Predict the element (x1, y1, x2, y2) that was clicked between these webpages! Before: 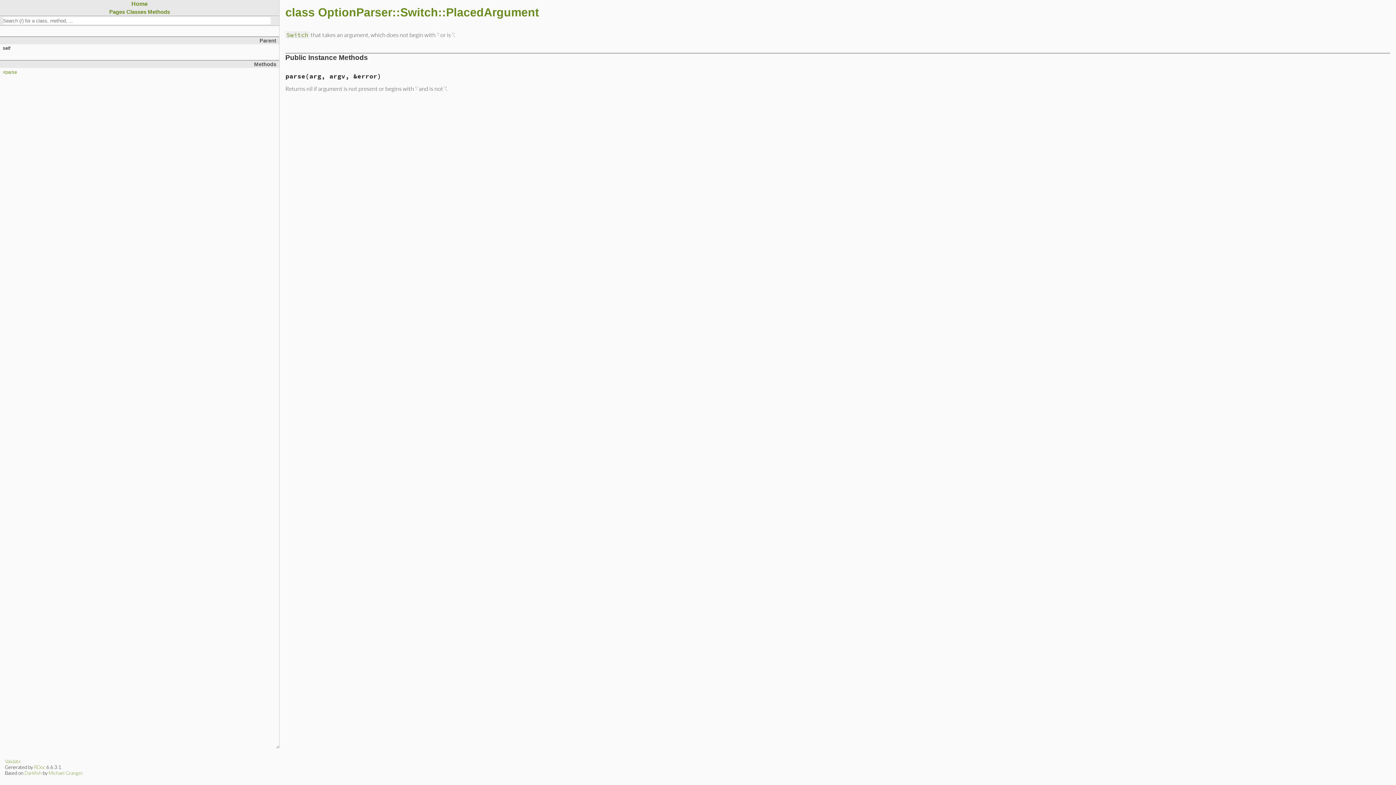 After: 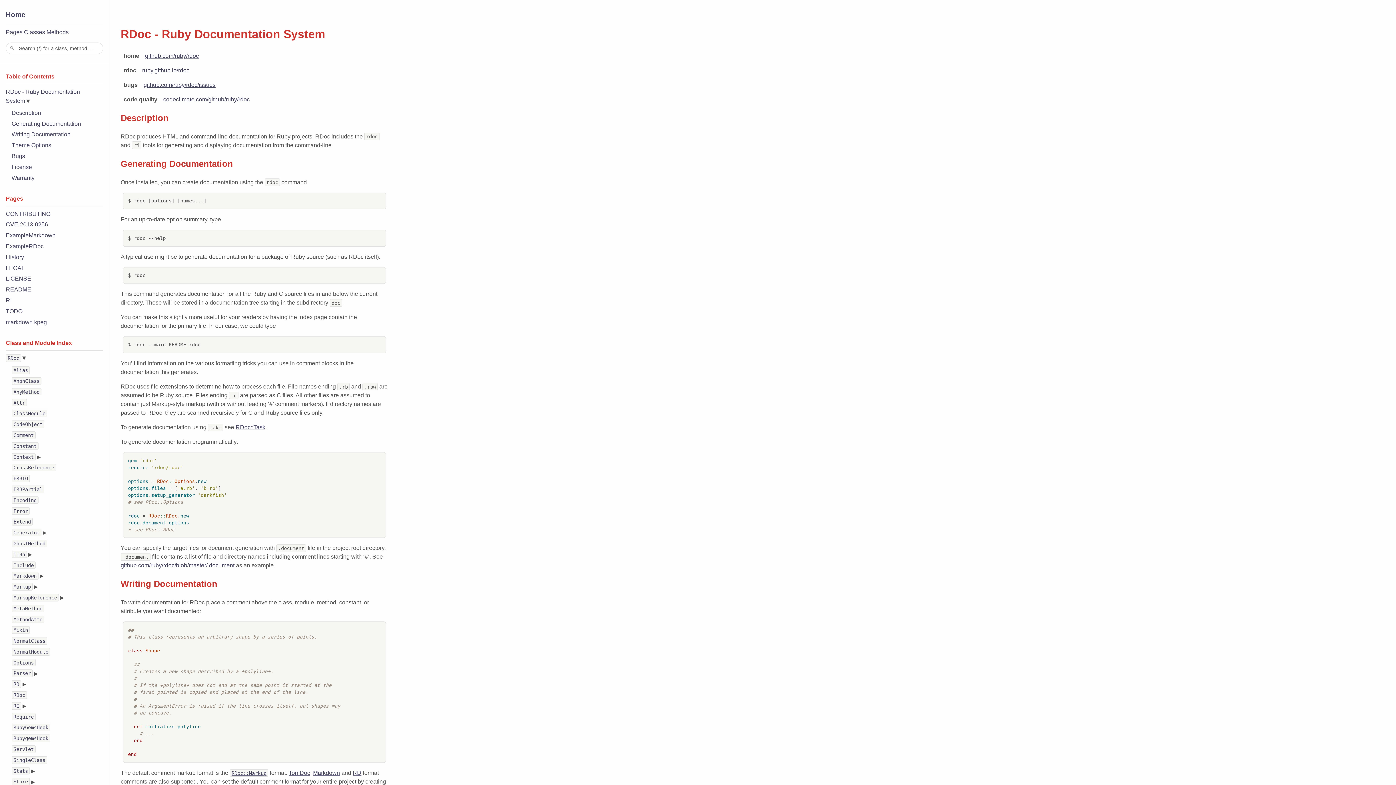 Action: label: RDoc bbox: (33, 764, 45, 770)